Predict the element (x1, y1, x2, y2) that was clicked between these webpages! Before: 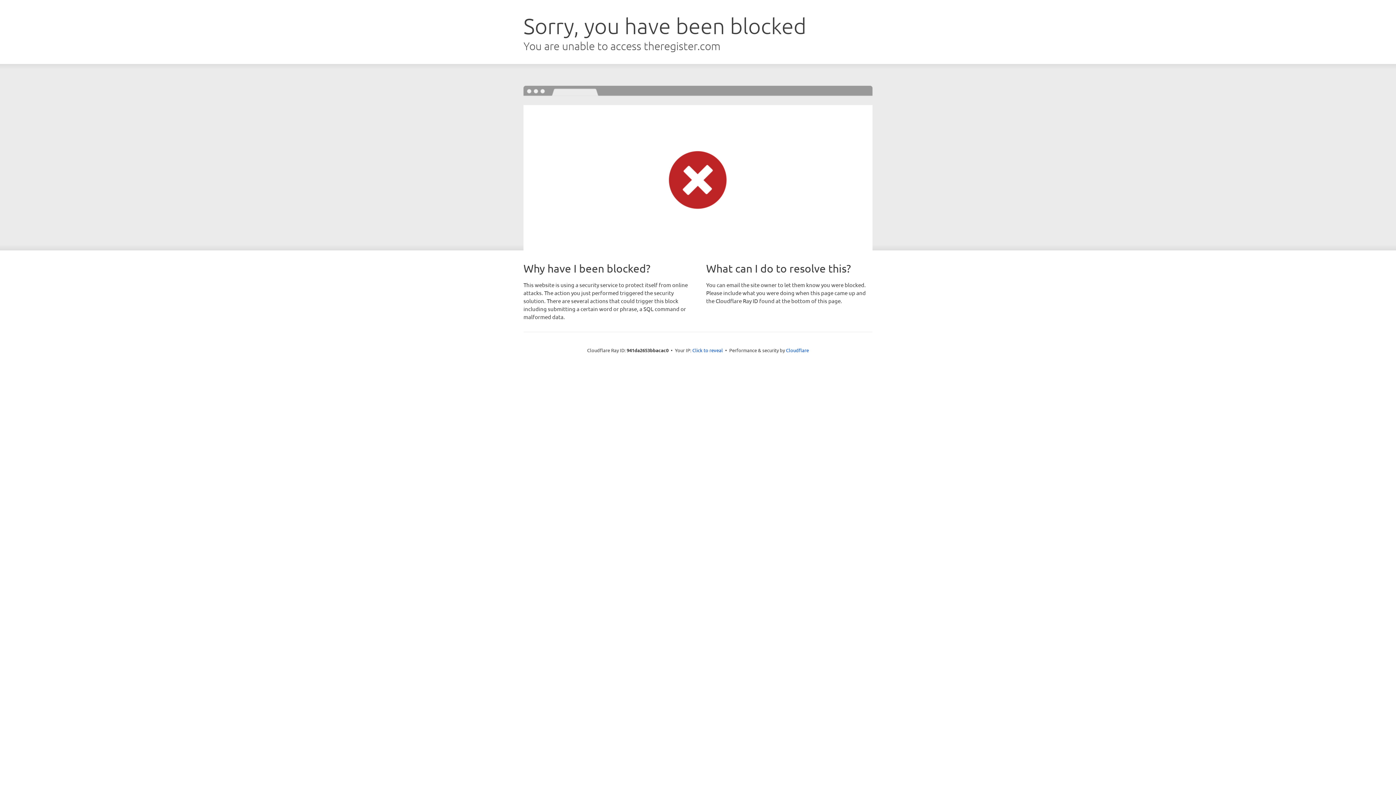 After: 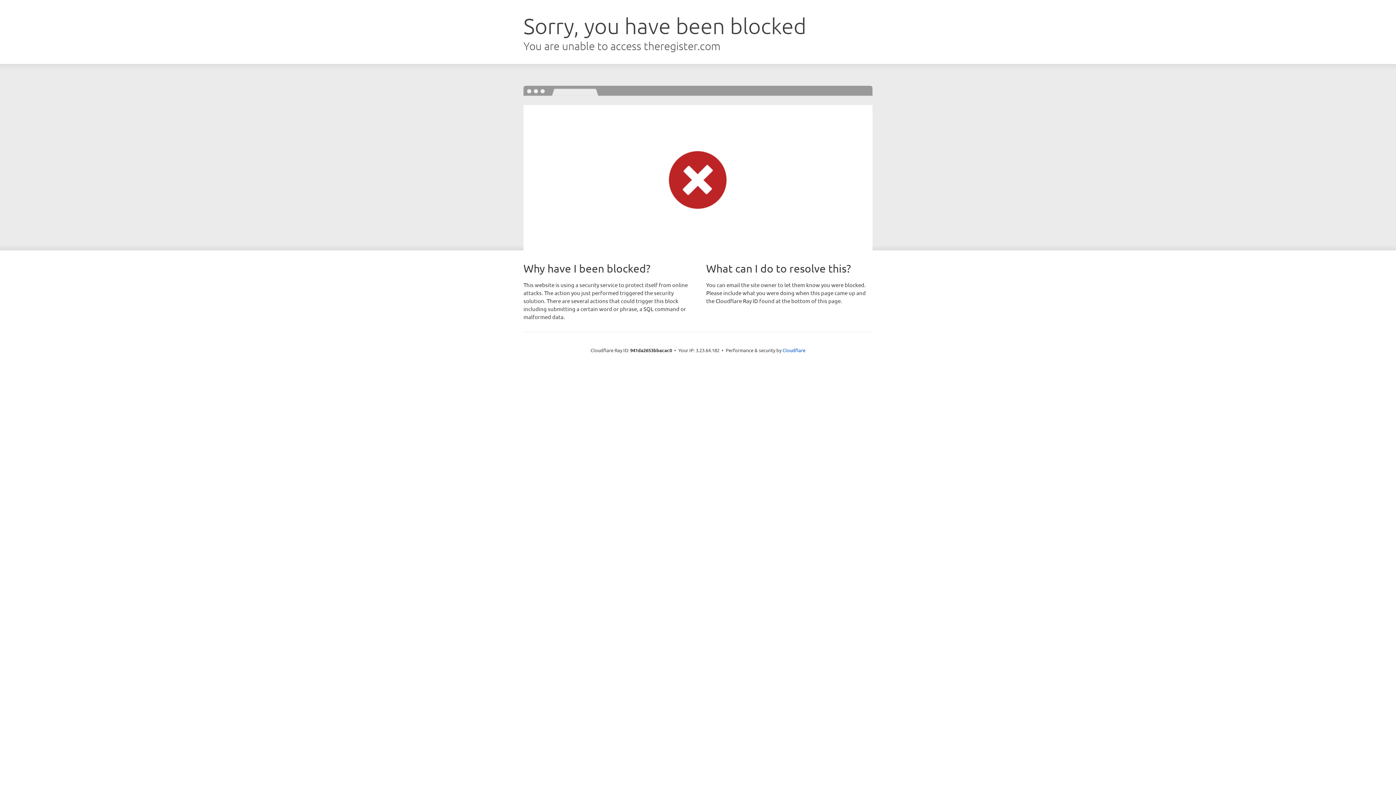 Action: label: Click to reveal bbox: (692, 346, 723, 353)